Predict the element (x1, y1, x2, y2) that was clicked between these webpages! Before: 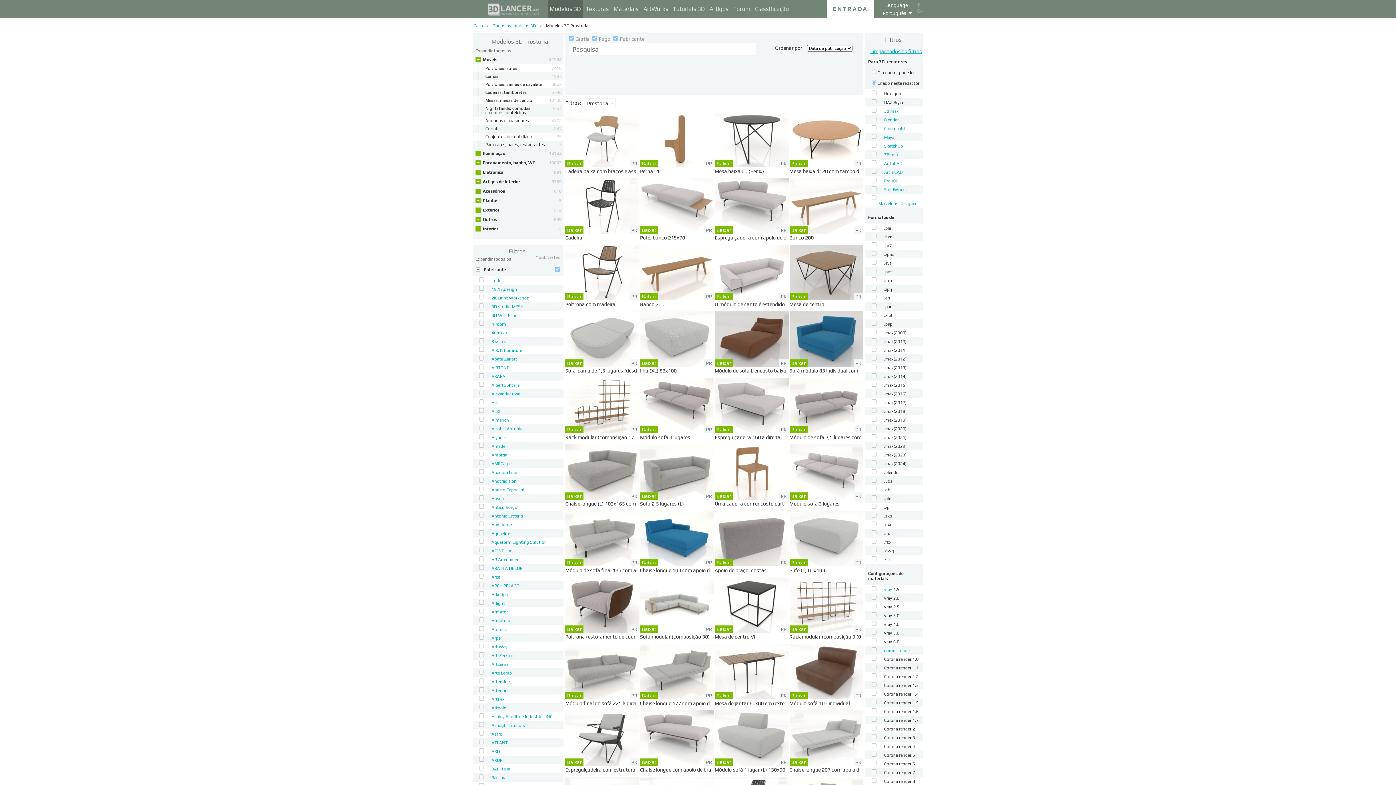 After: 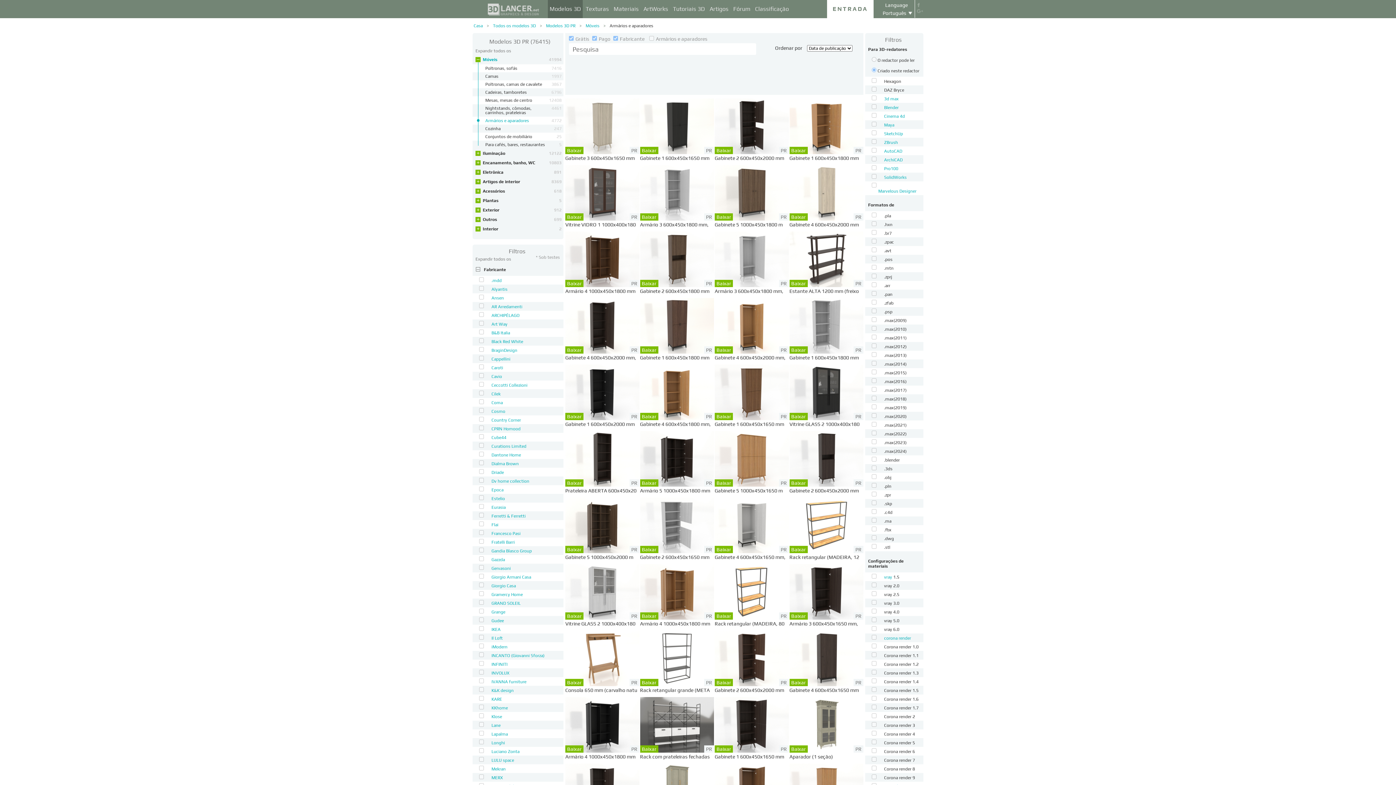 Action: bbox: (474, 116, 561, 124) label: Armários e aparadores
4772